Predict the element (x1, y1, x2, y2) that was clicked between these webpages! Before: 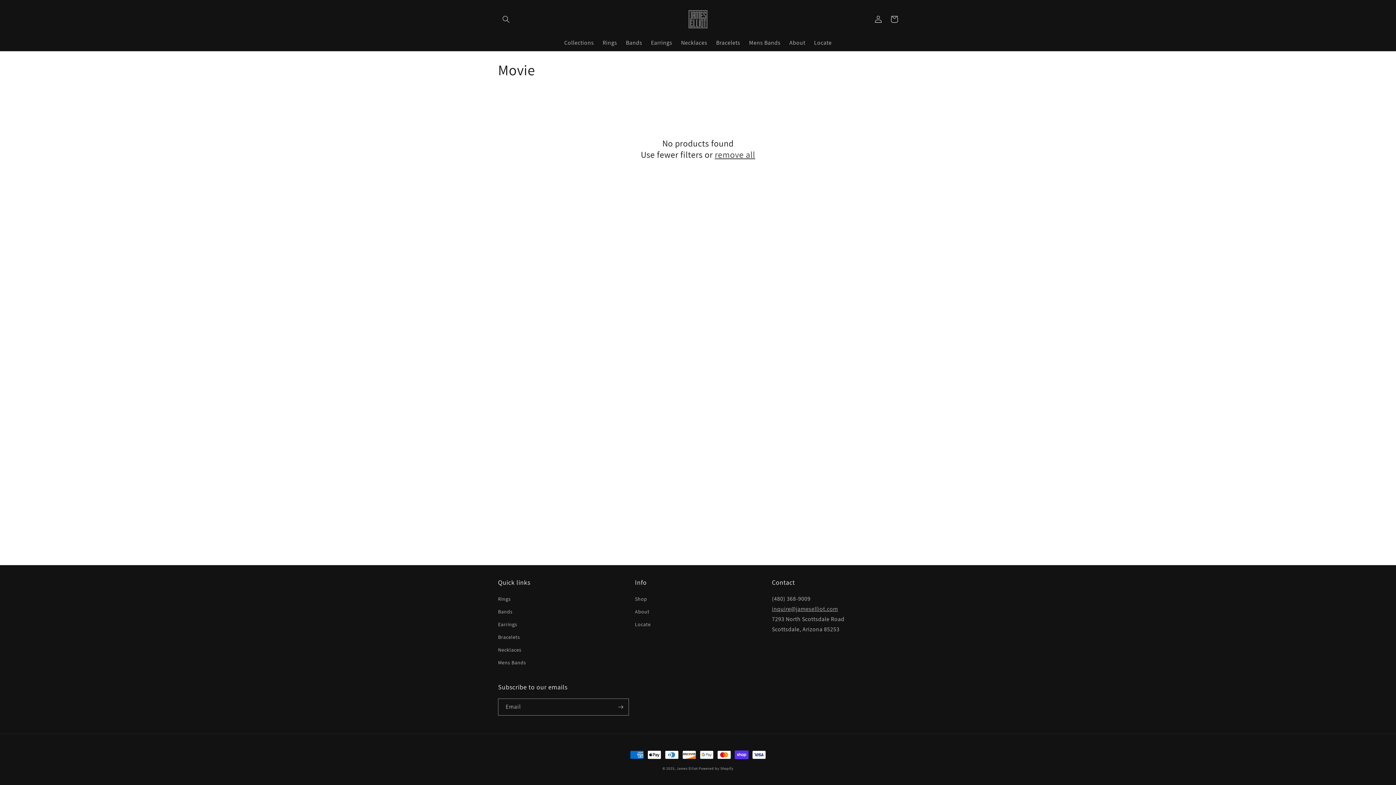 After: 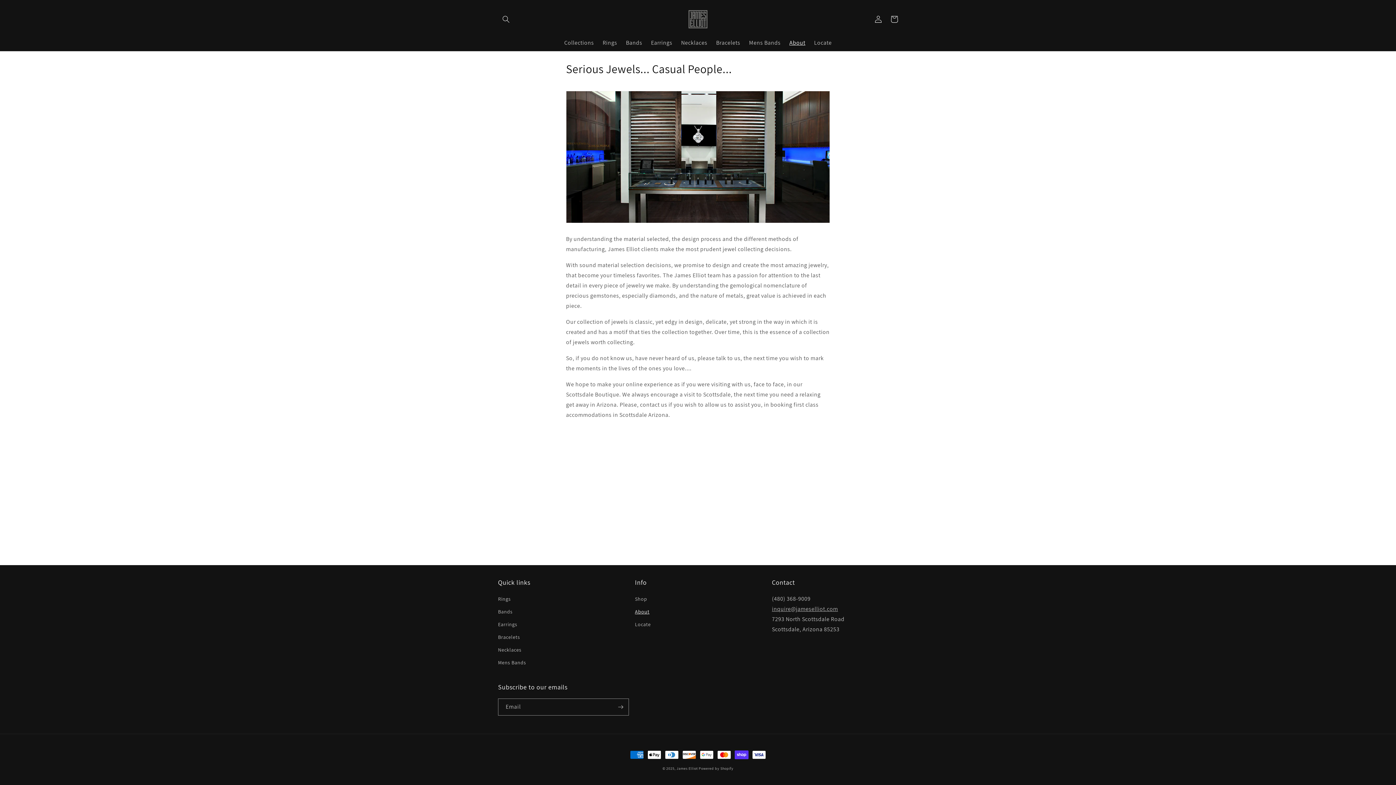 Action: label: About bbox: (635, 605, 649, 618)